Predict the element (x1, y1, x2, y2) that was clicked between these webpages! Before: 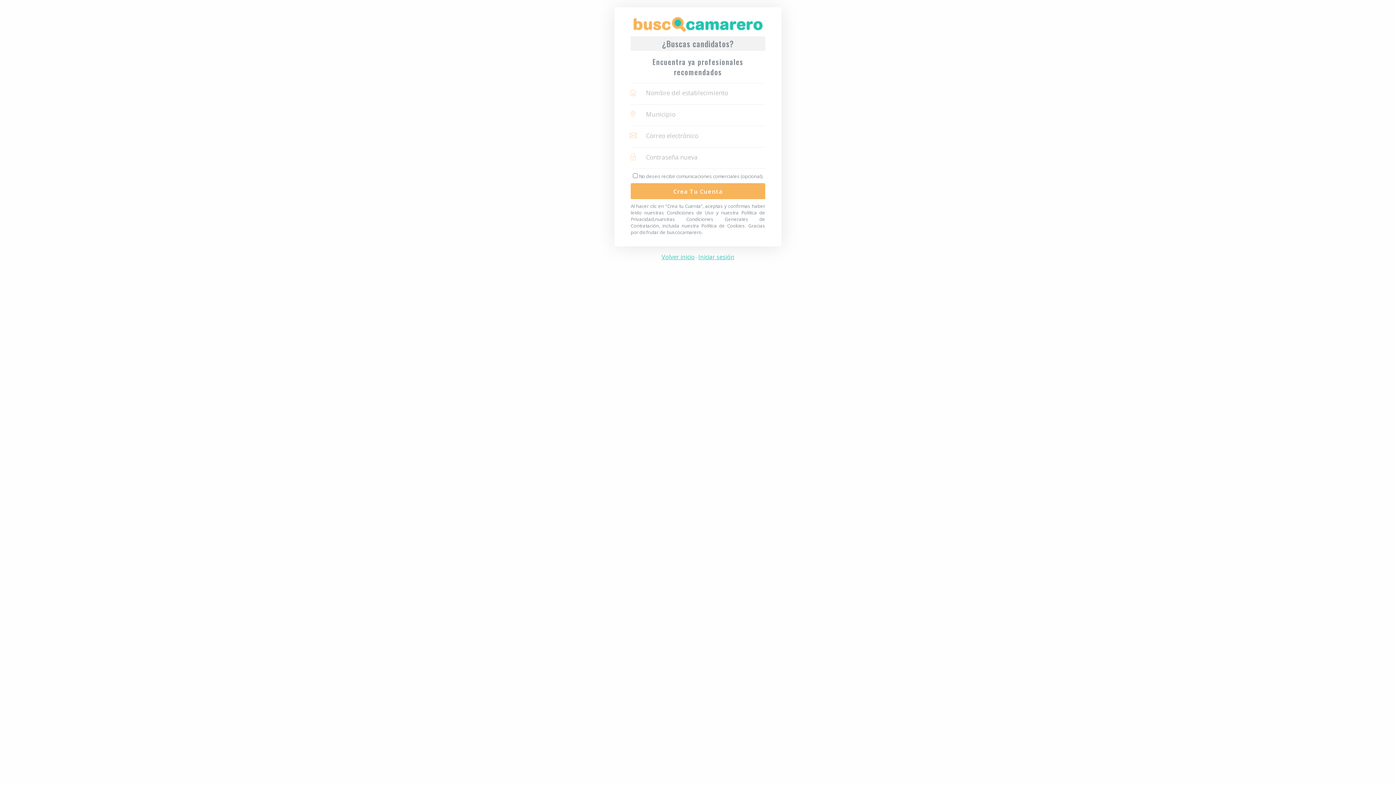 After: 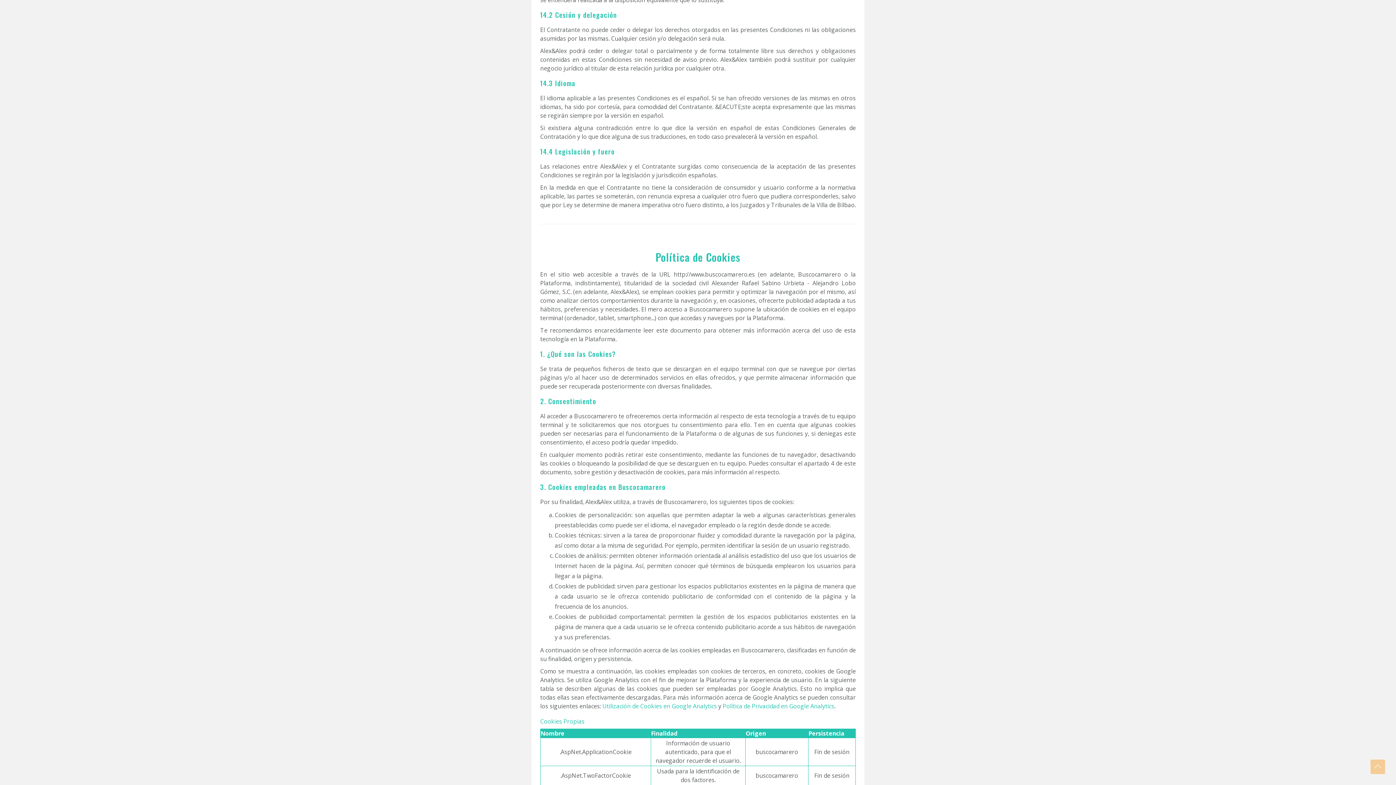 Action: bbox: (701, 222, 745, 229) label: Política de Cookies